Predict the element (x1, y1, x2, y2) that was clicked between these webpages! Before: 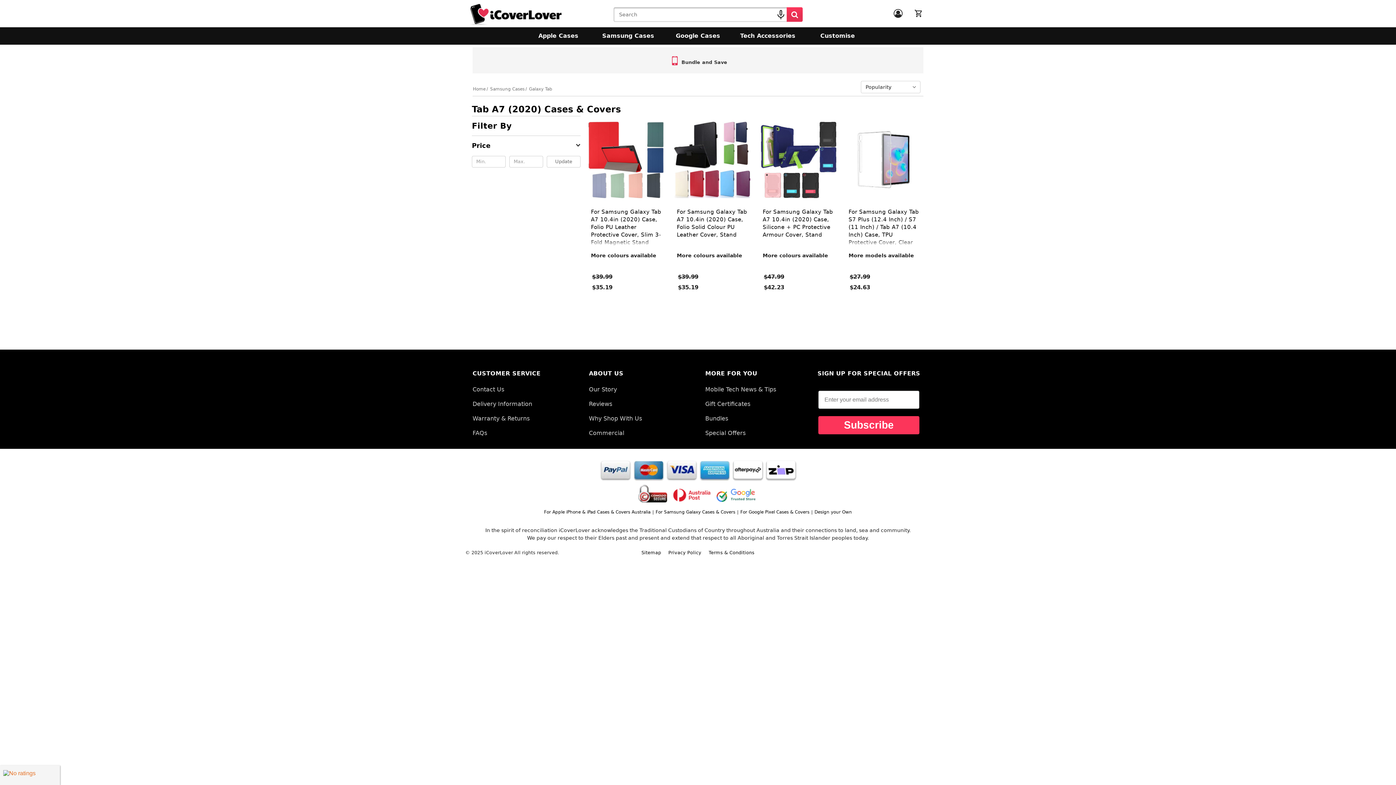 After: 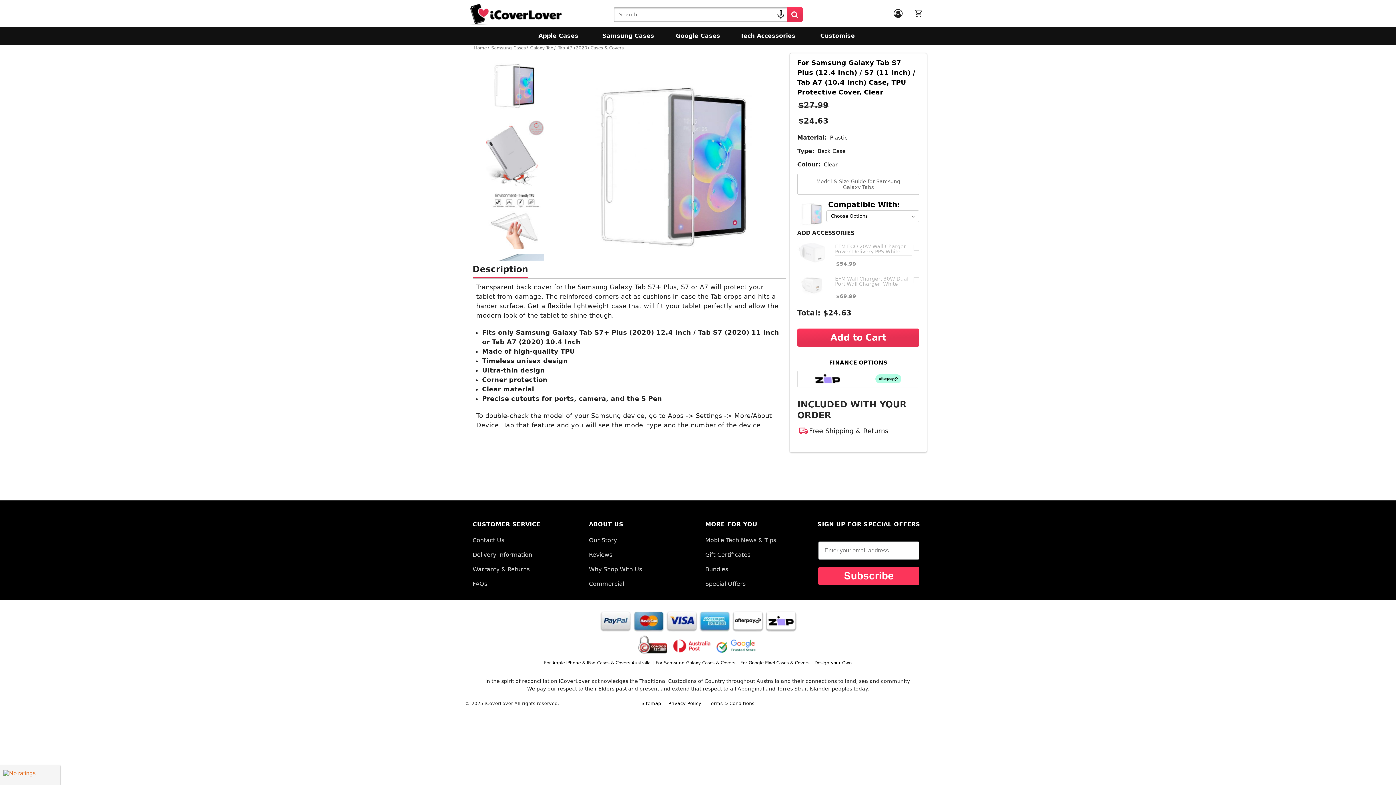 Action: label: For Samsung Galaxy Tab S7 Plus (12.4 Inch) / S7 (11 Inch) / Tab A7 (10.4 Inch) Case, TPU Protective Cover, Clear bbox: (848, 208, 919, 245)